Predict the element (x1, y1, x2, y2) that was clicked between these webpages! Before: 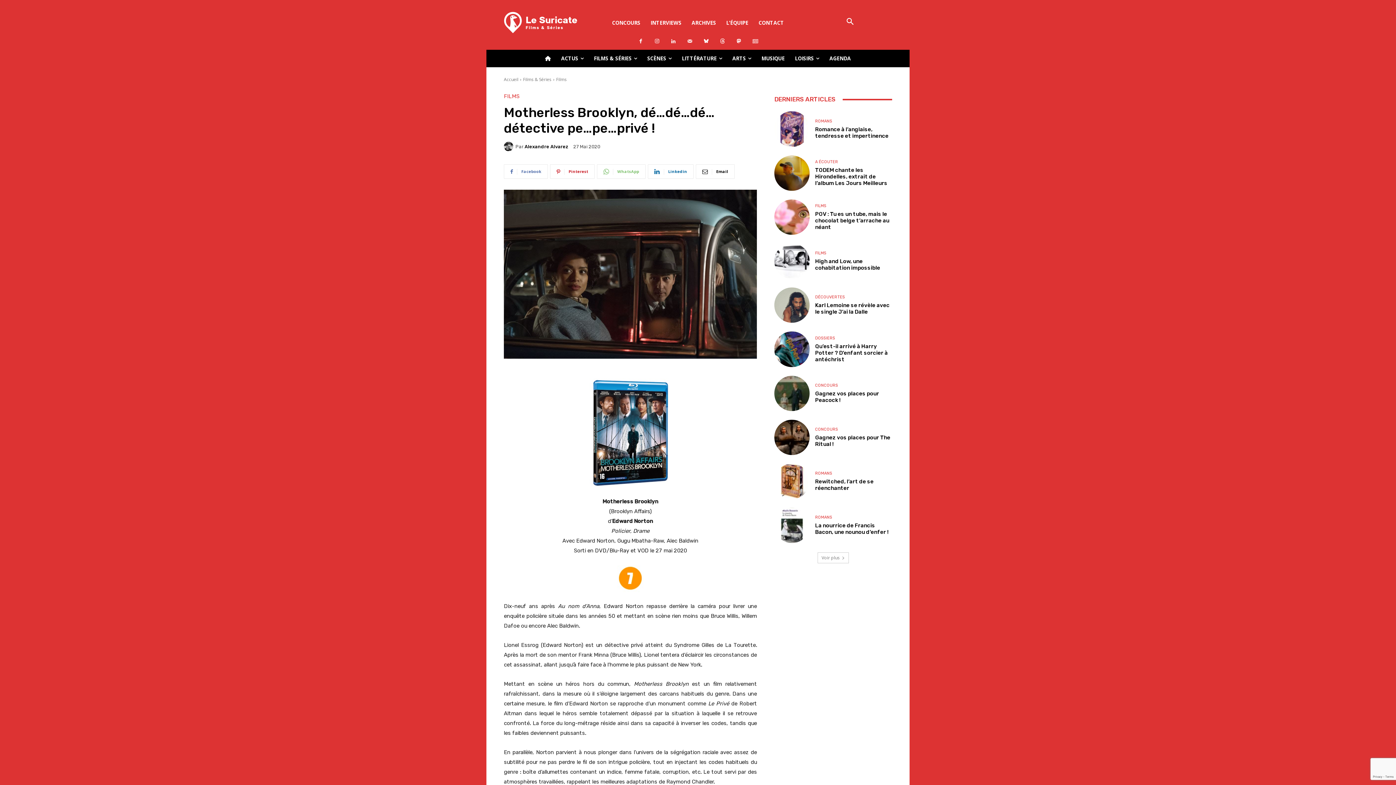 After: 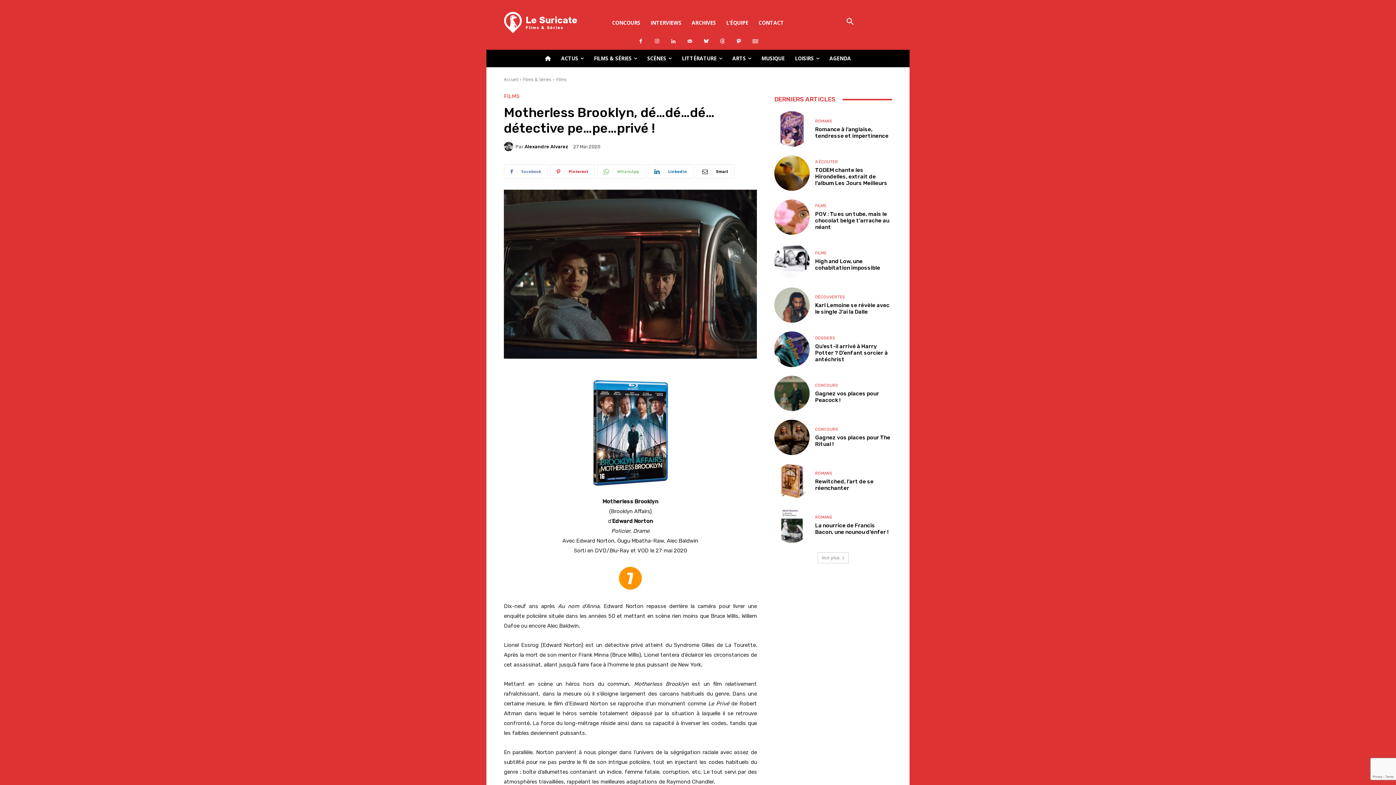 Action: bbox: (732, 35, 745, 48)